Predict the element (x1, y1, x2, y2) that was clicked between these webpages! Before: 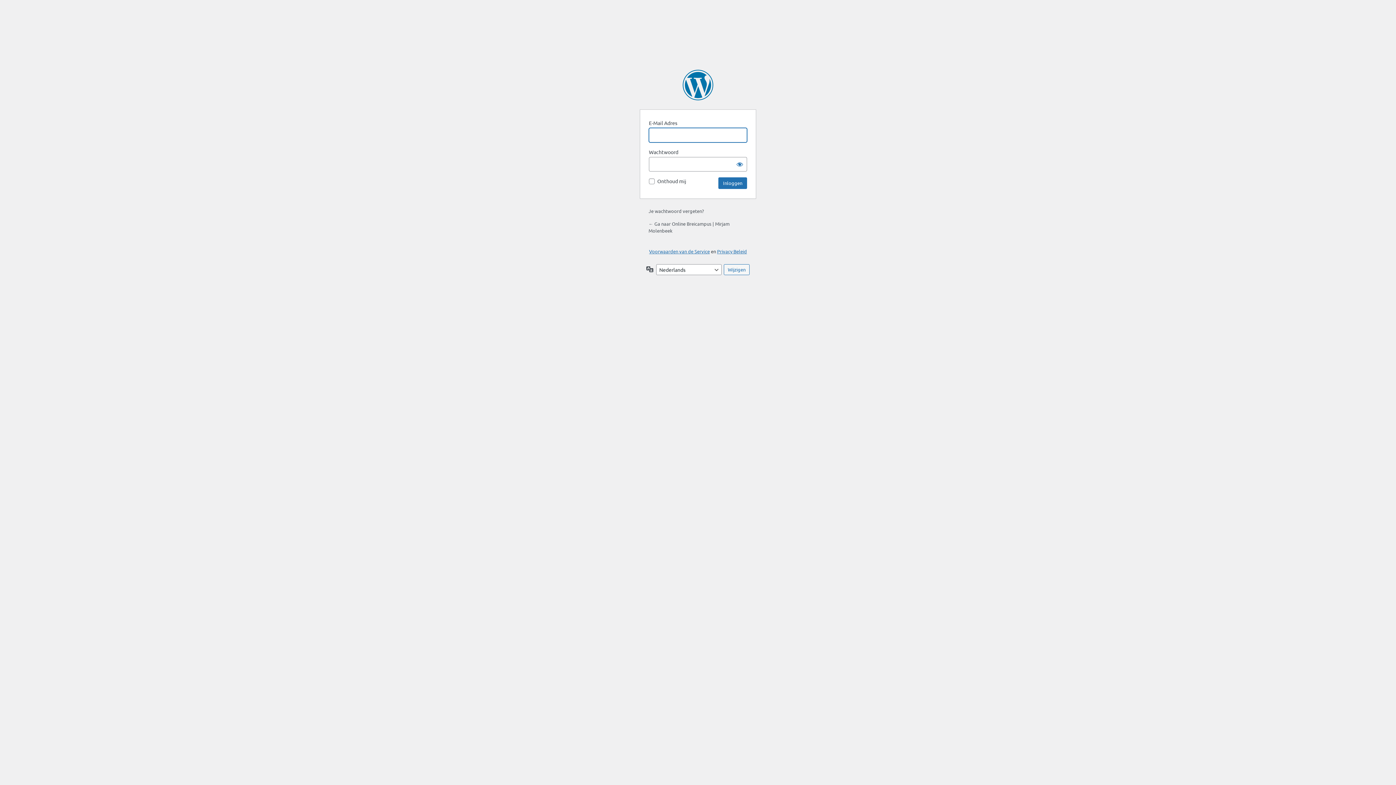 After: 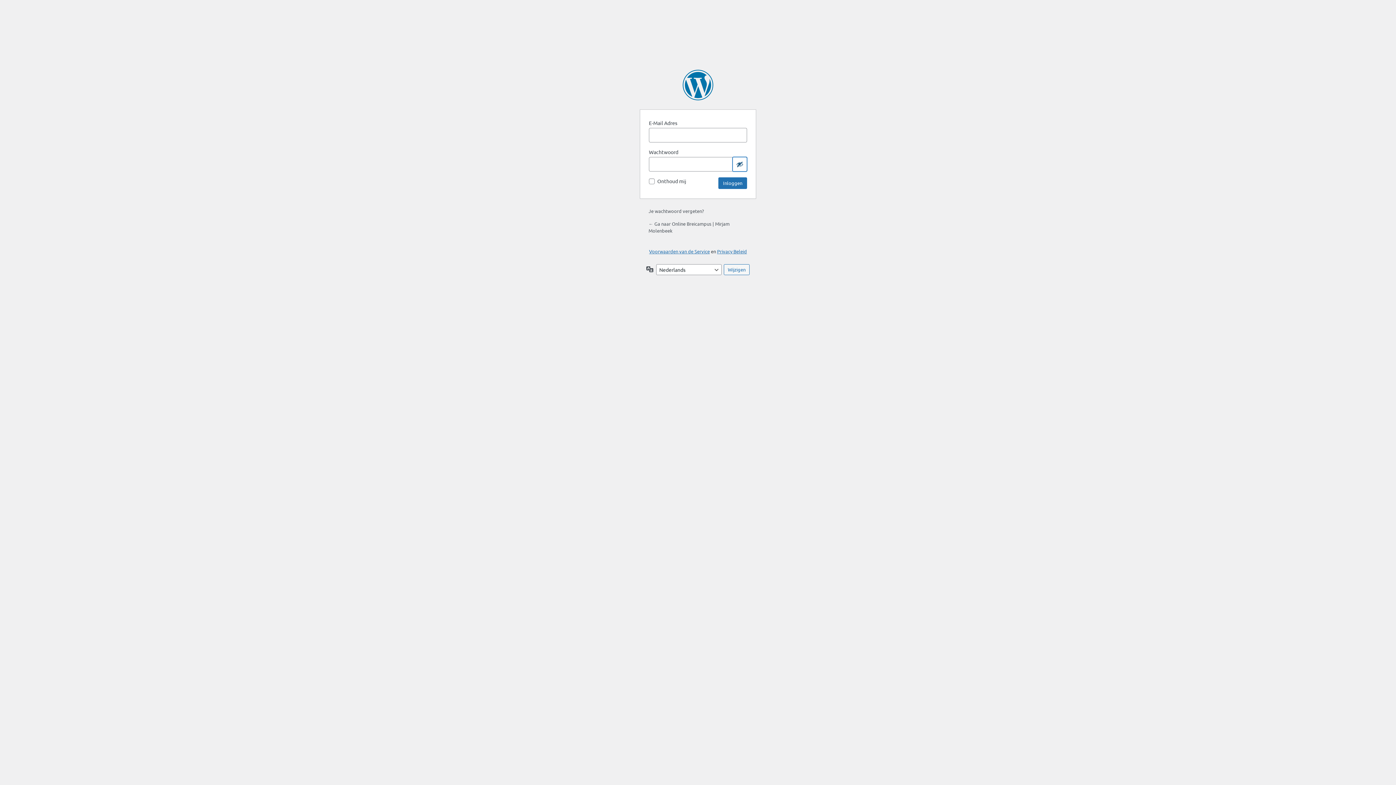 Action: bbox: (732, 157, 747, 171) label: Wachtwoord tonen